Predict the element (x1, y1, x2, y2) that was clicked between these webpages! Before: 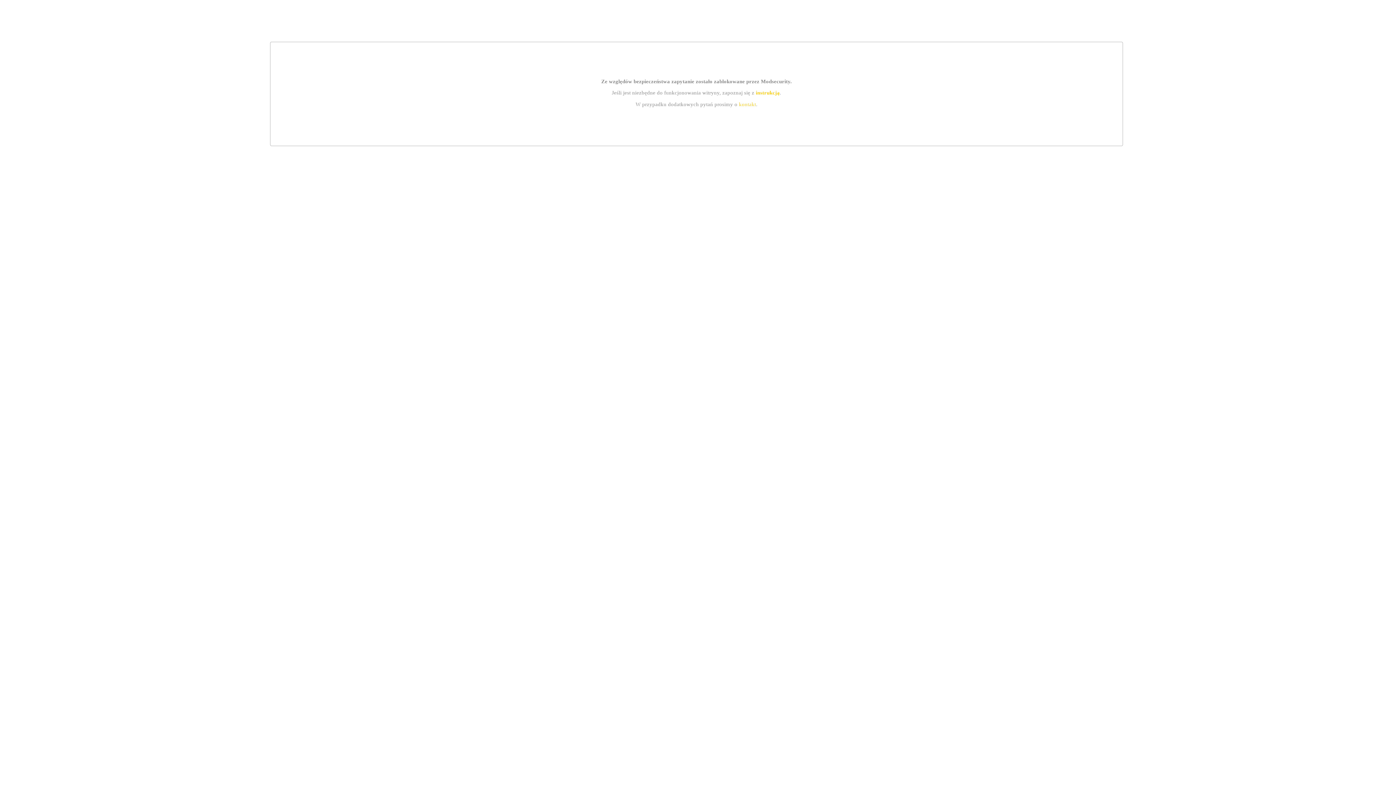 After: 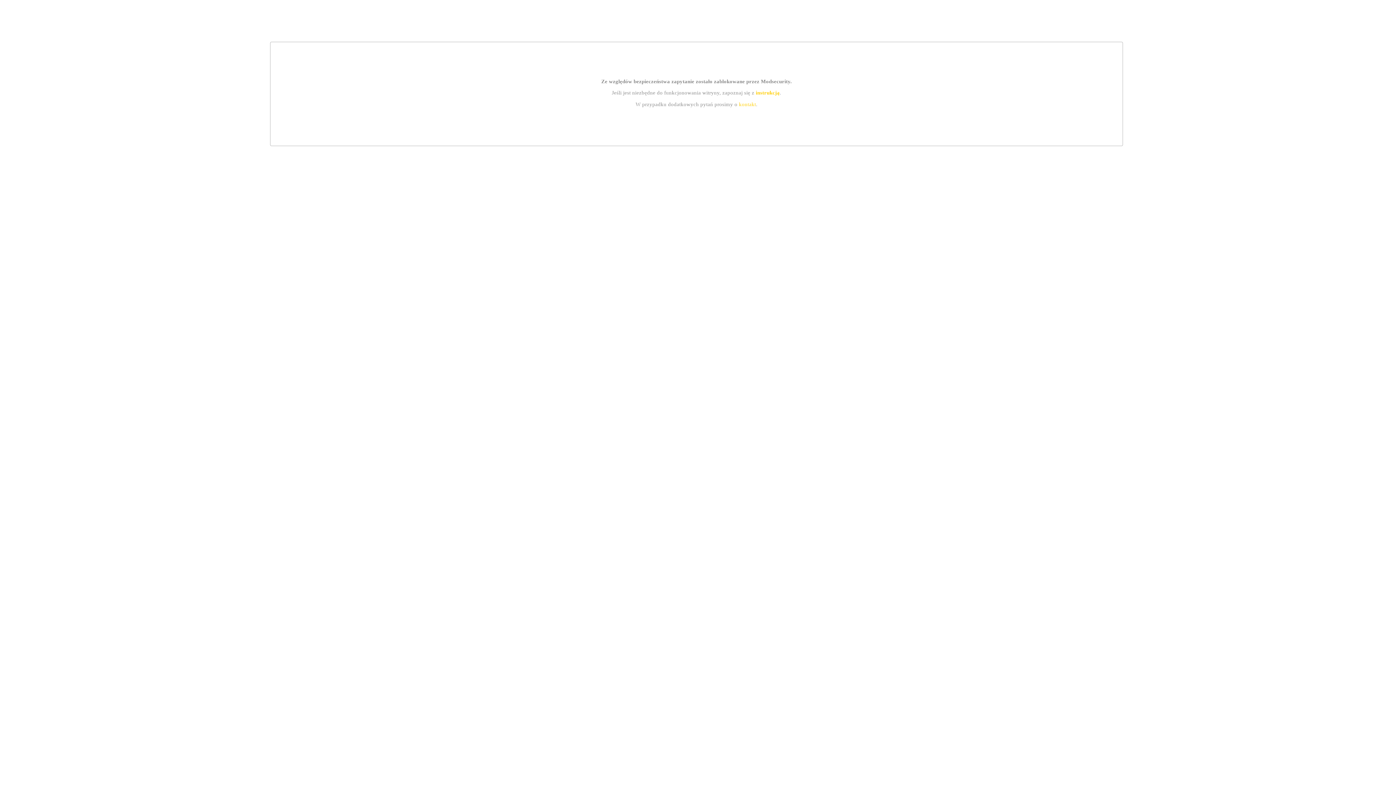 Action: label: instrukcją bbox: (755, 89, 779, 95)